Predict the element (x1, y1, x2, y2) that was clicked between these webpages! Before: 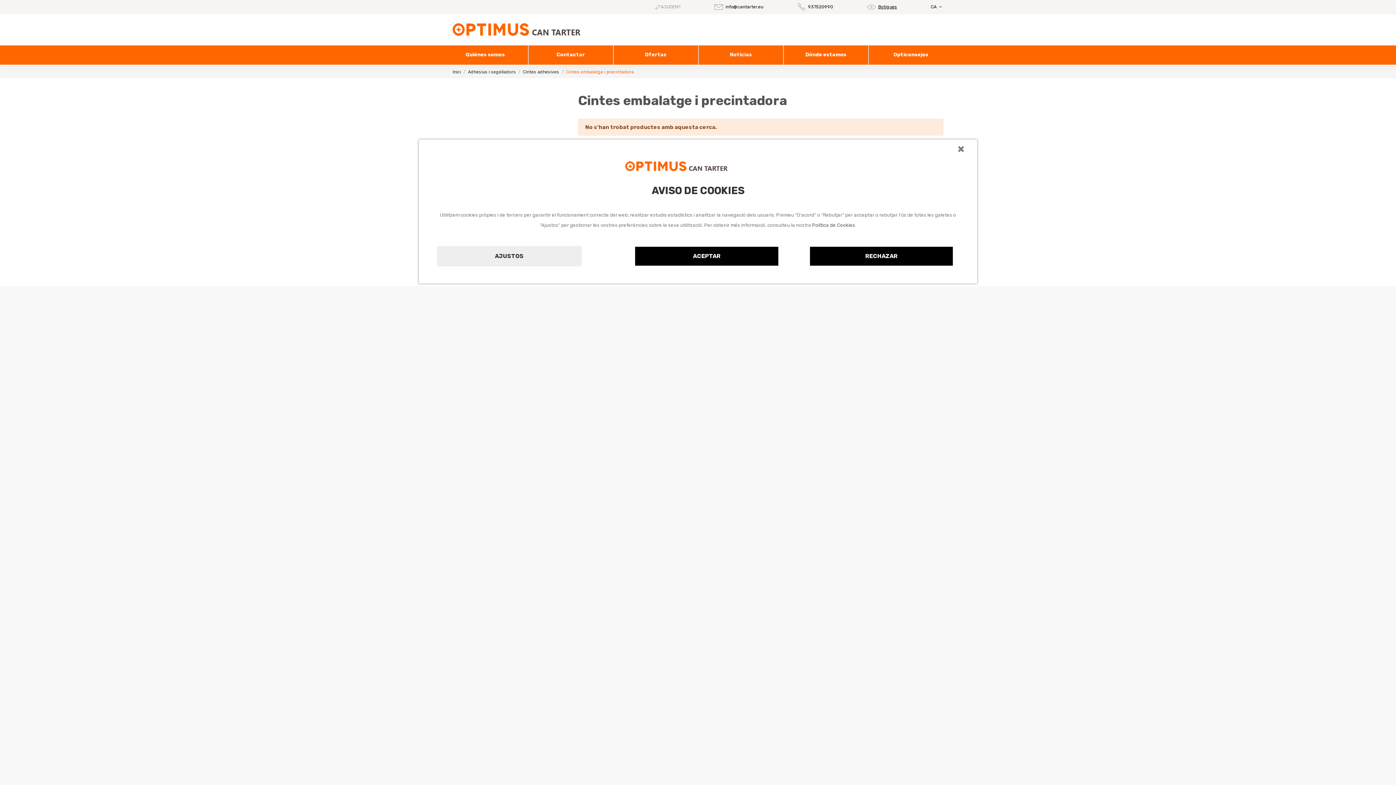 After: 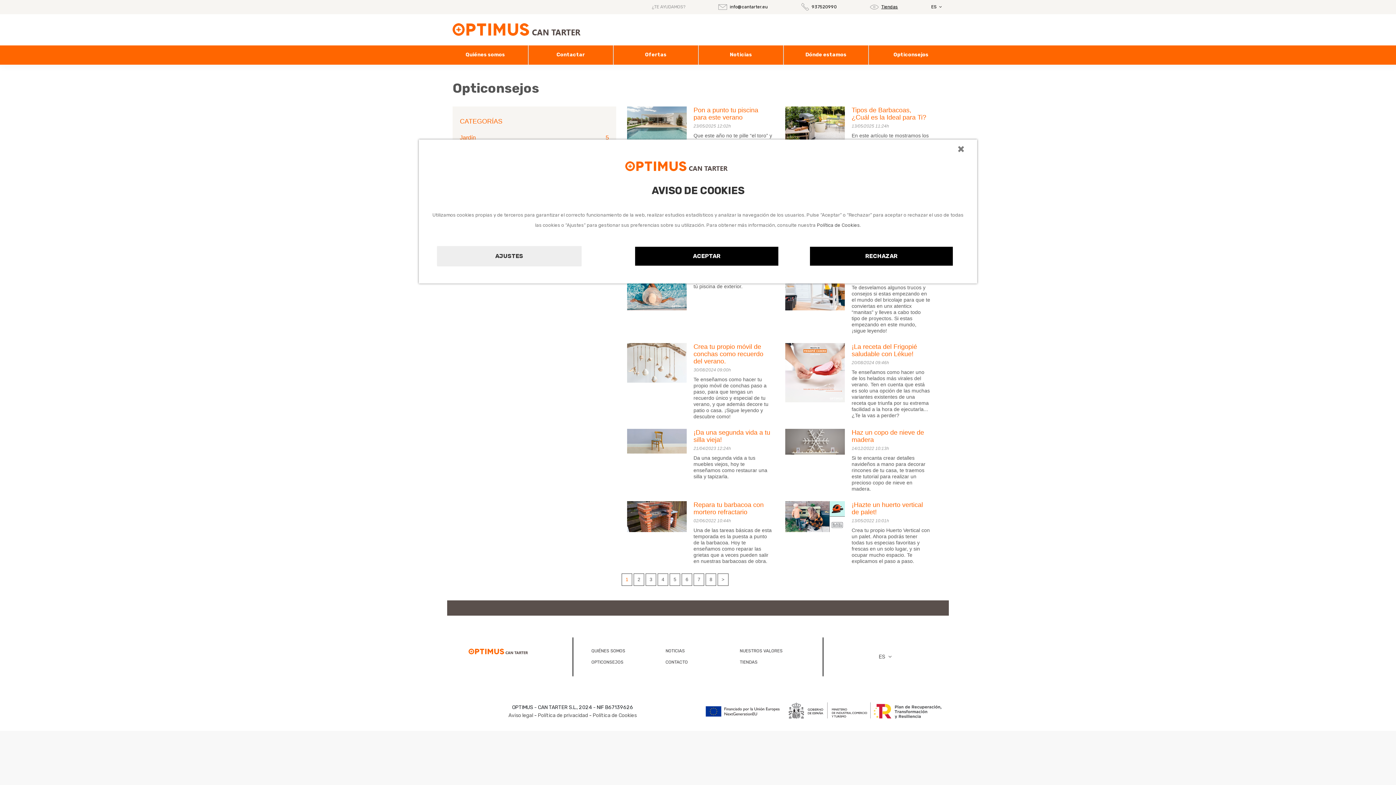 Action: label: Opticonsejos bbox: (868, 45, 953, 64)